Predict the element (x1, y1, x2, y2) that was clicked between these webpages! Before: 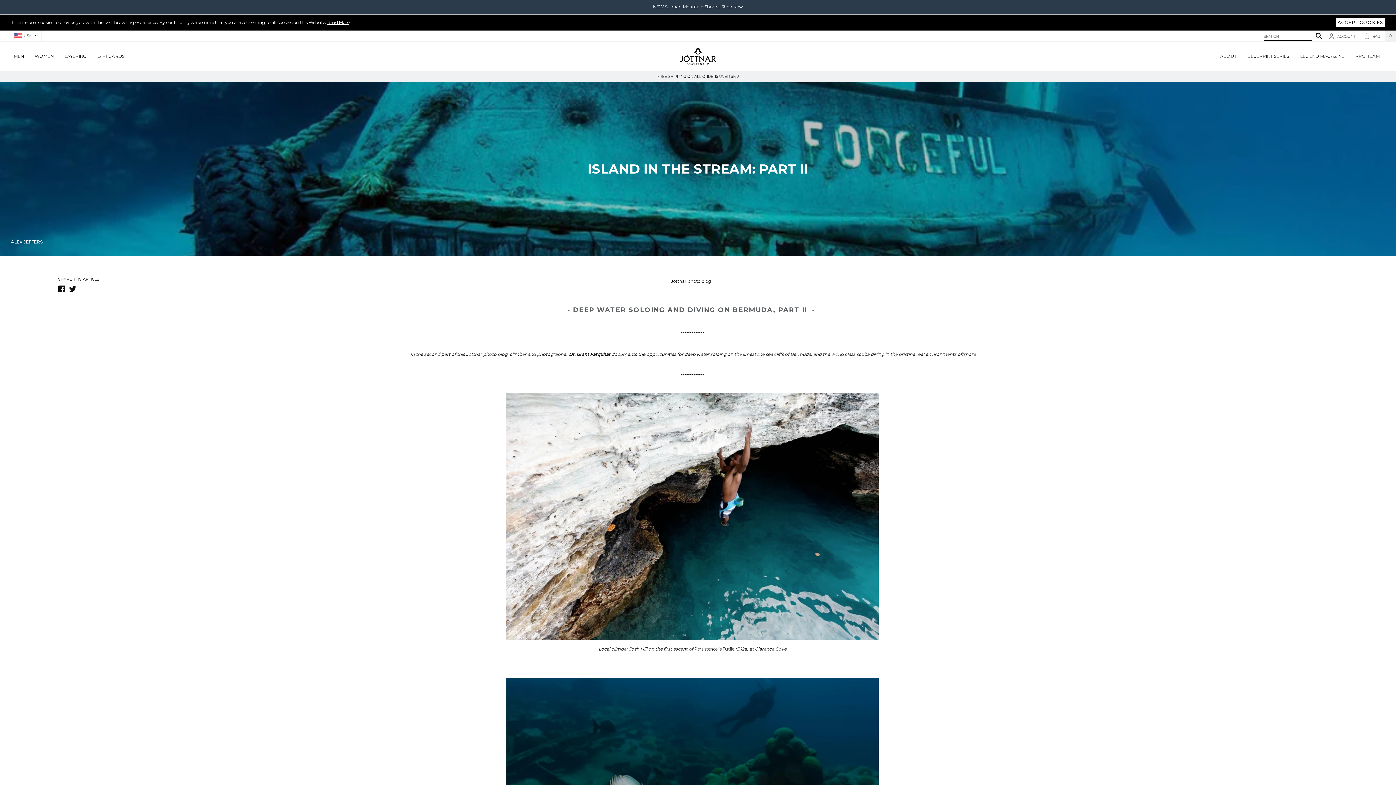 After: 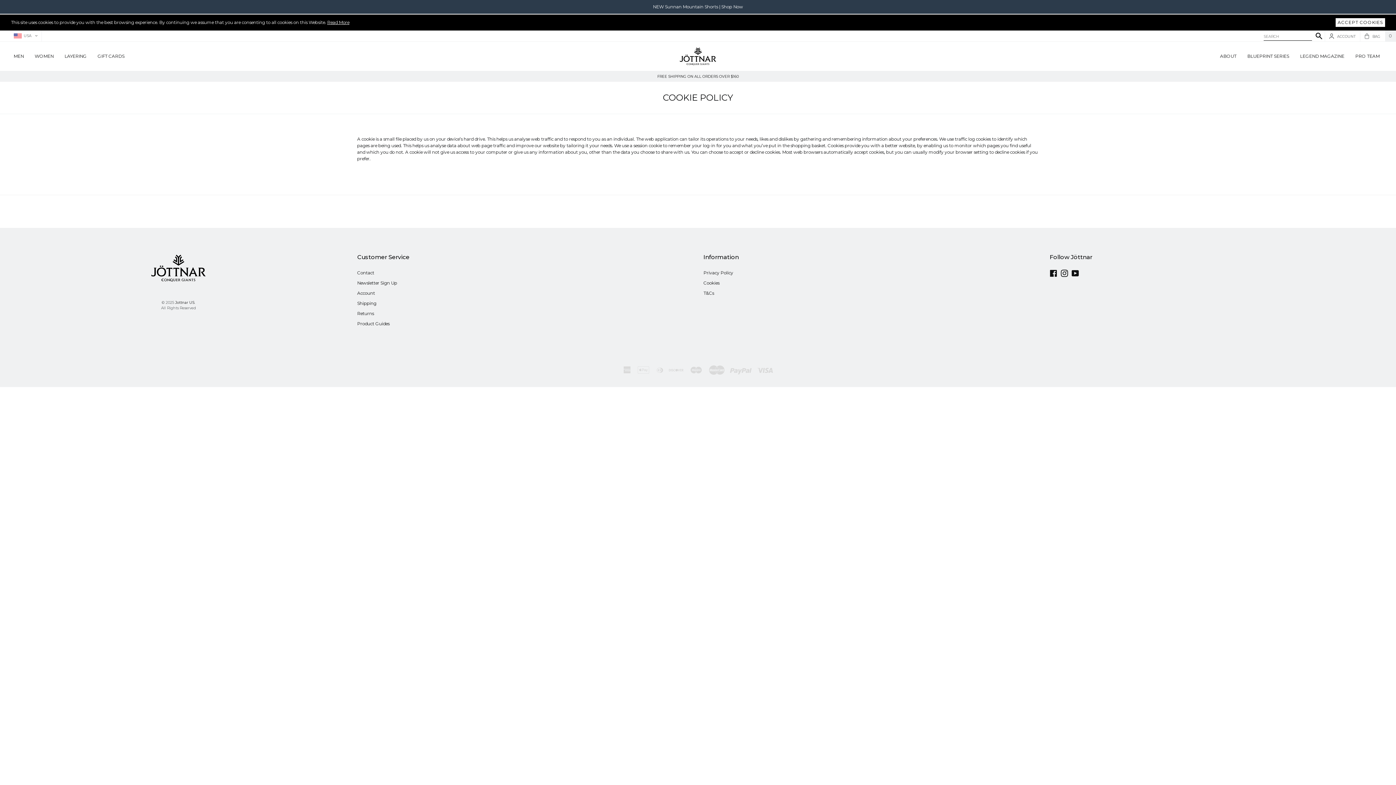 Action: label: Read More bbox: (327, 19, 349, 25)